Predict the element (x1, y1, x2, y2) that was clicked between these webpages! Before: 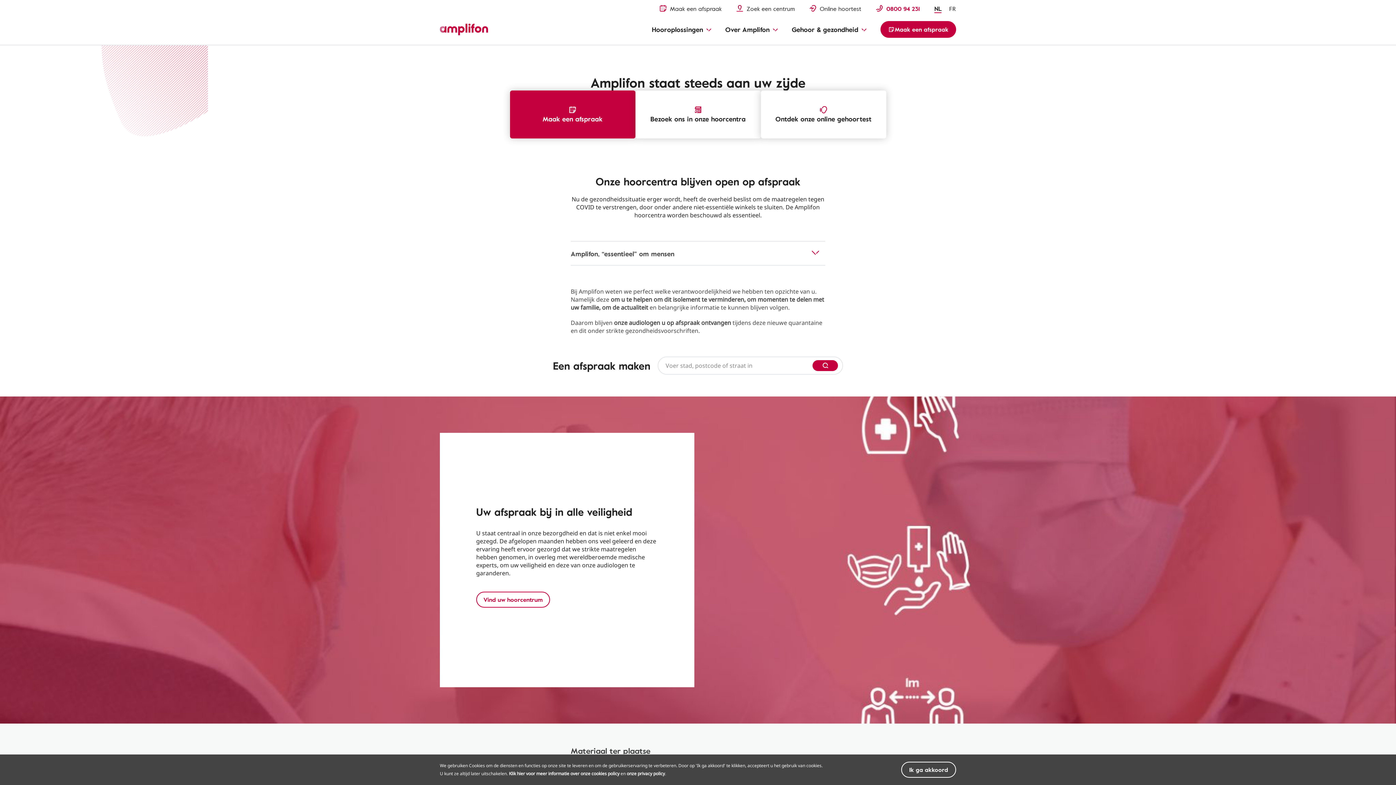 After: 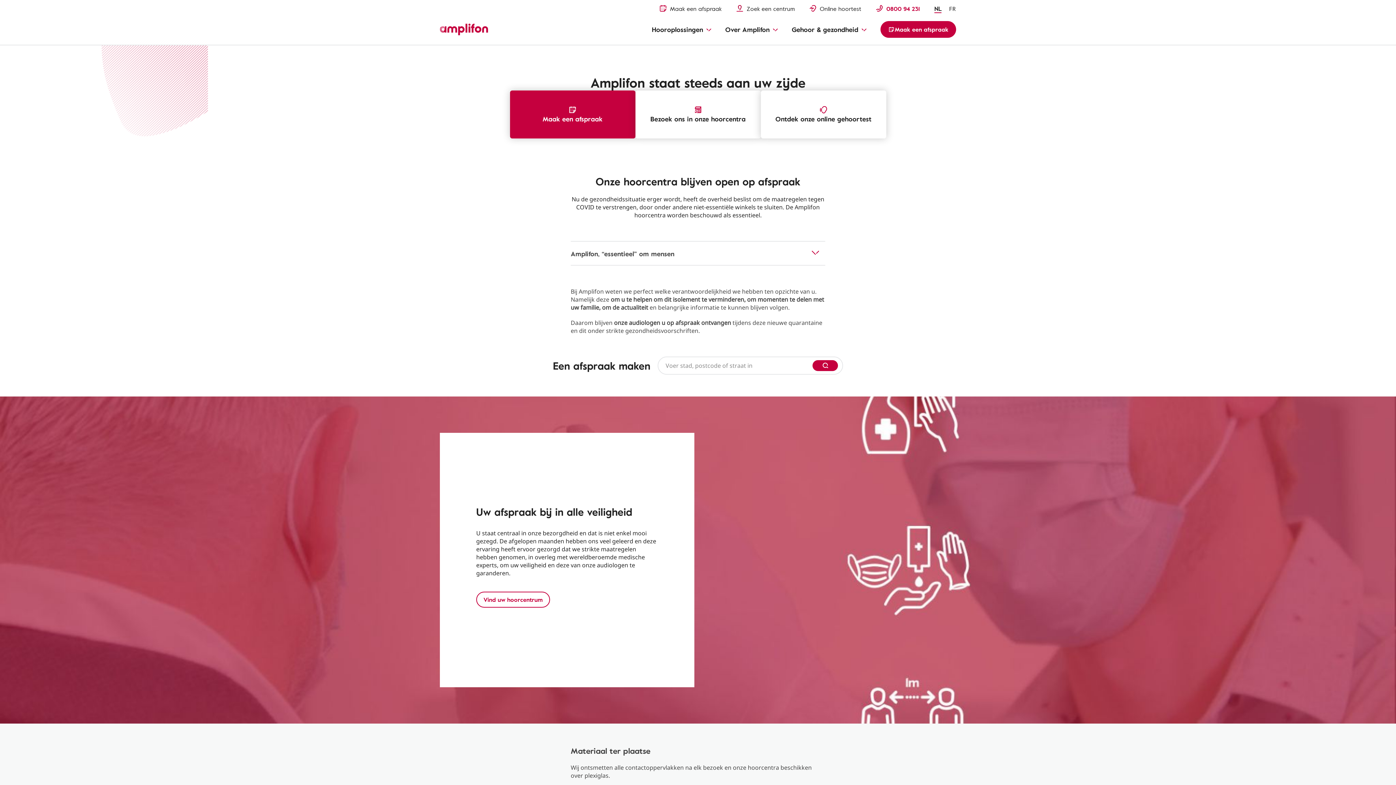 Action: label: Ik ga akkoord bbox: (901, 762, 956, 778)